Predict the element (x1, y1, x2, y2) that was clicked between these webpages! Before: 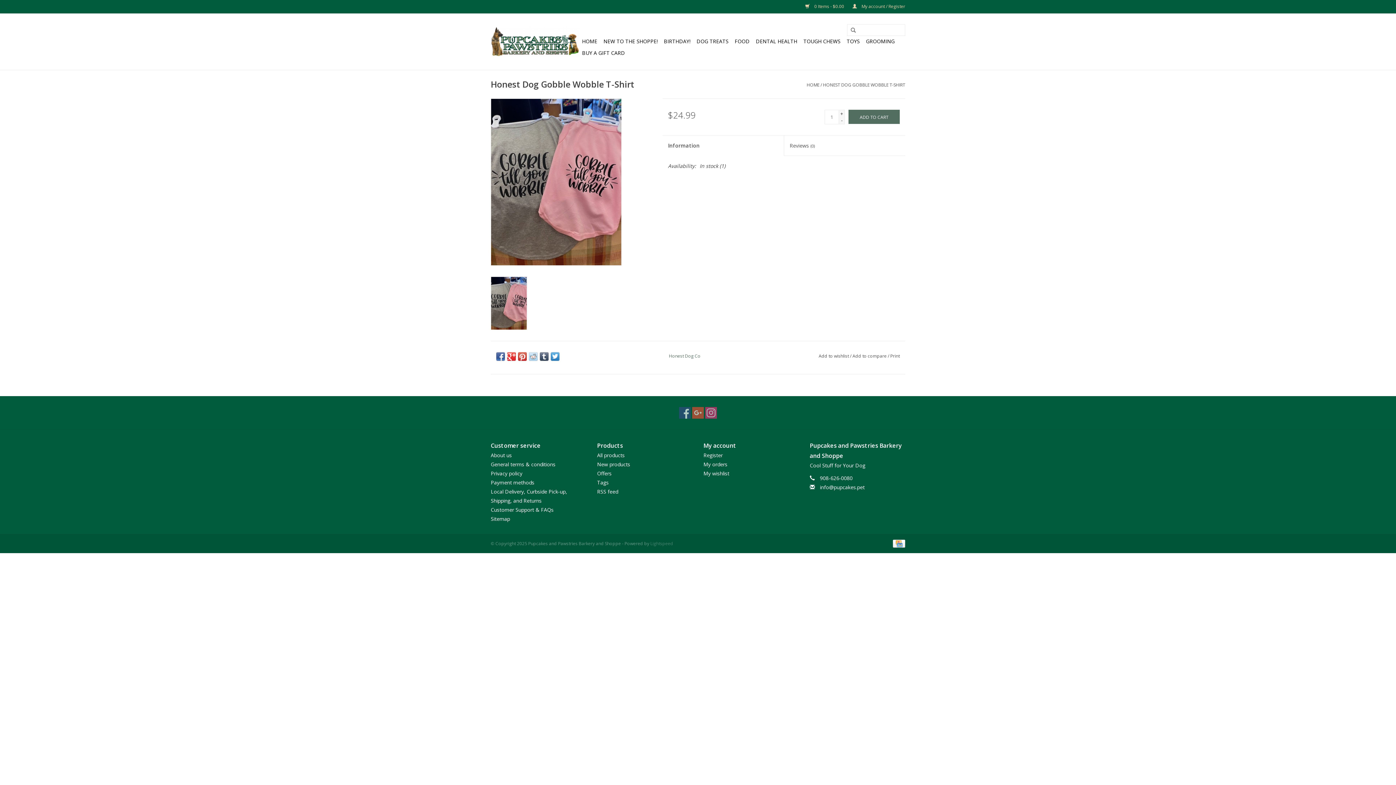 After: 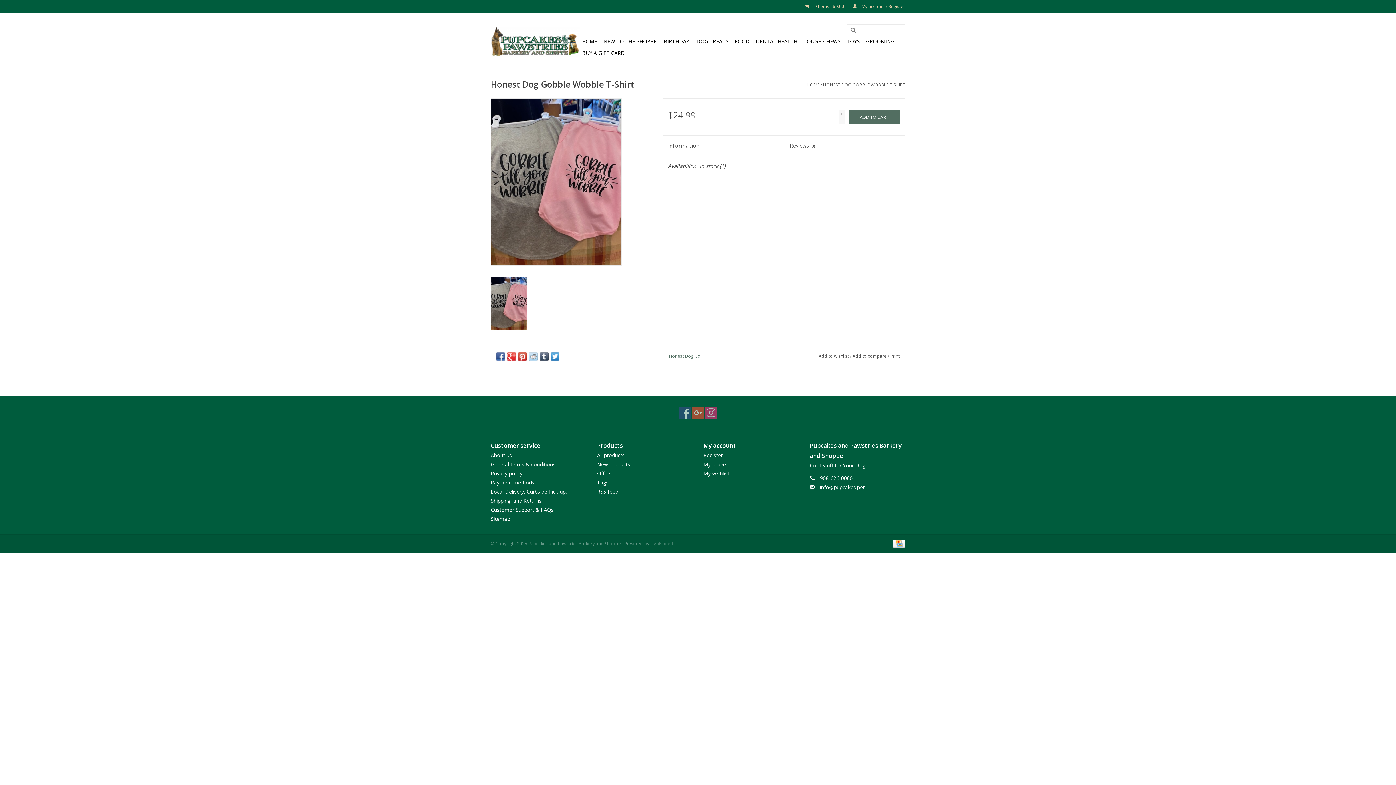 Action: bbox: (839, 110, 845, 116) label: +